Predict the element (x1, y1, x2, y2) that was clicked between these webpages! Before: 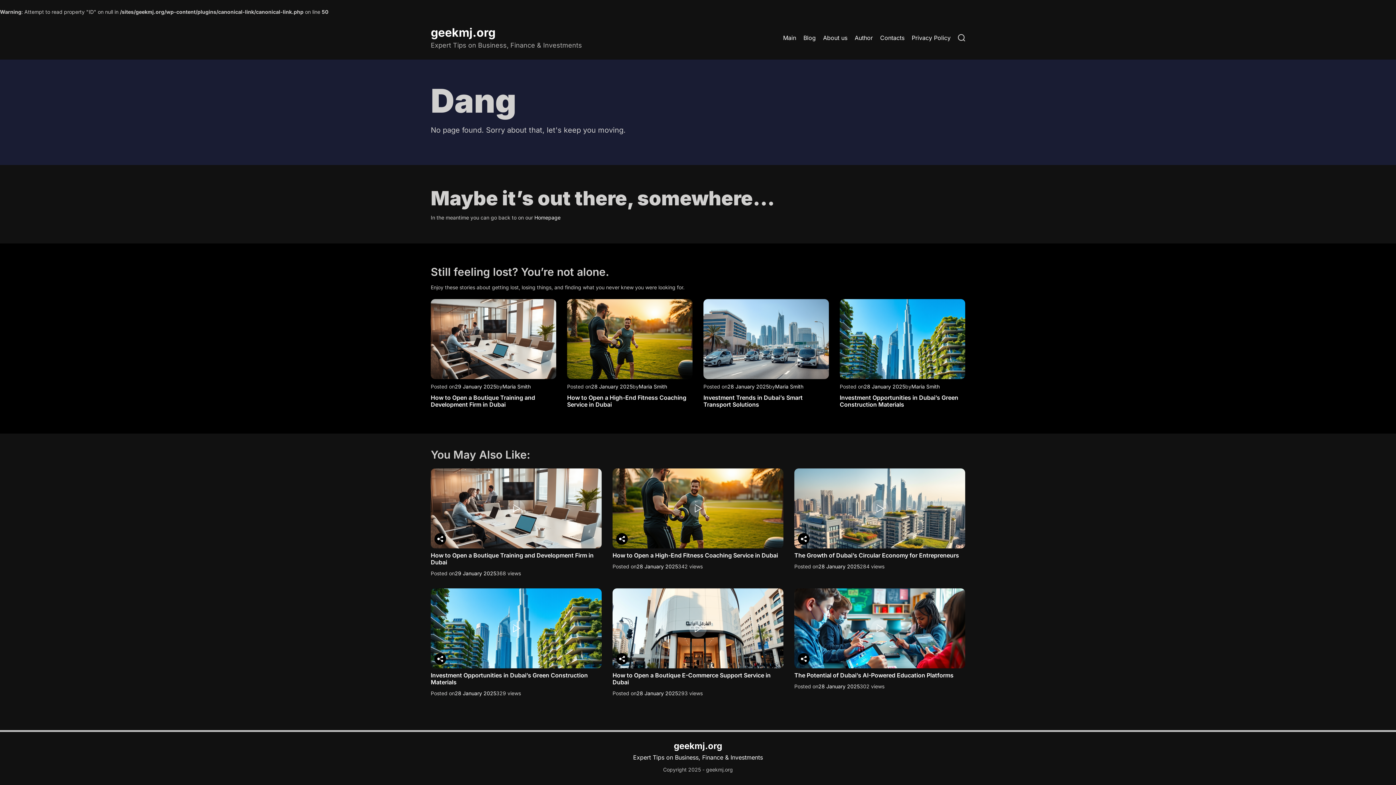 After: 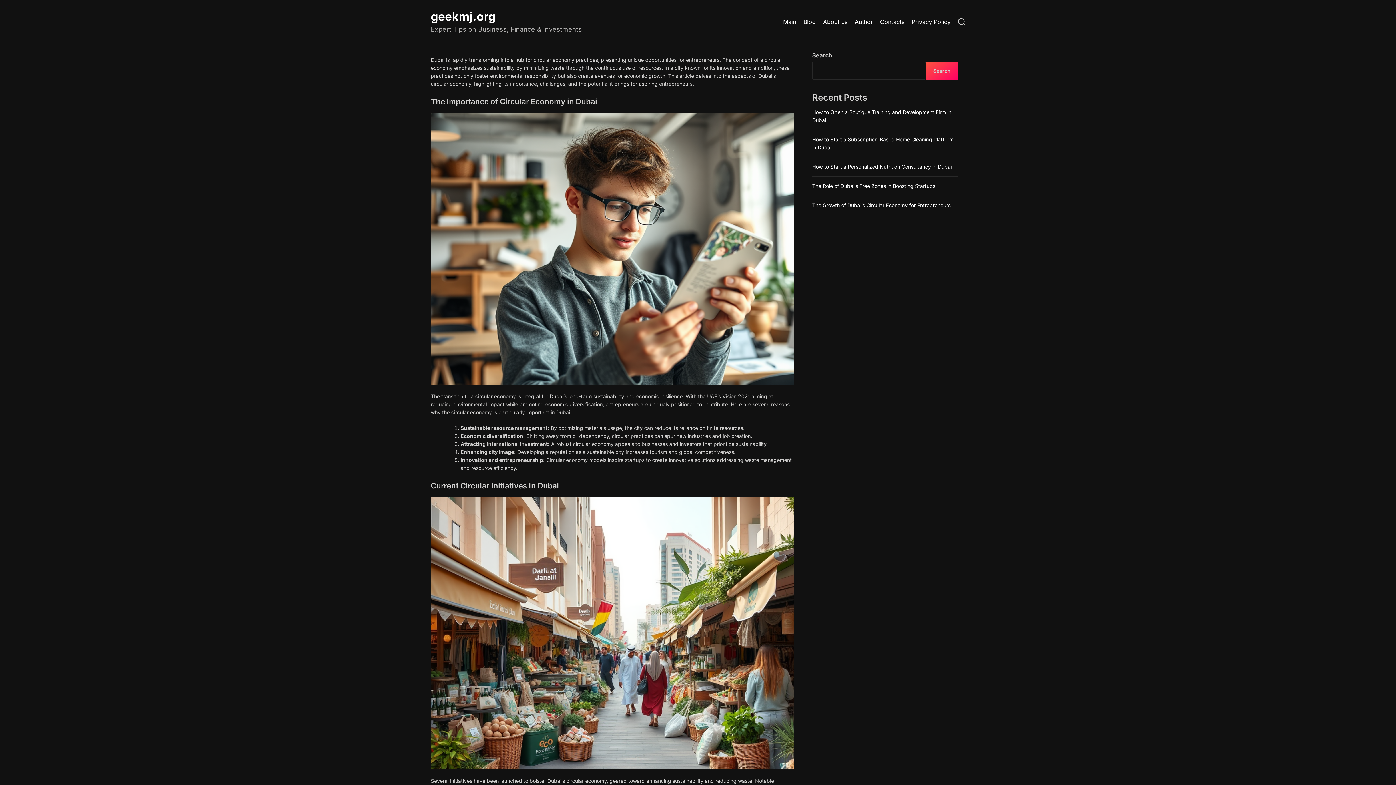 Action: label: 28 January 2025 bbox: (818, 562, 860, 570)